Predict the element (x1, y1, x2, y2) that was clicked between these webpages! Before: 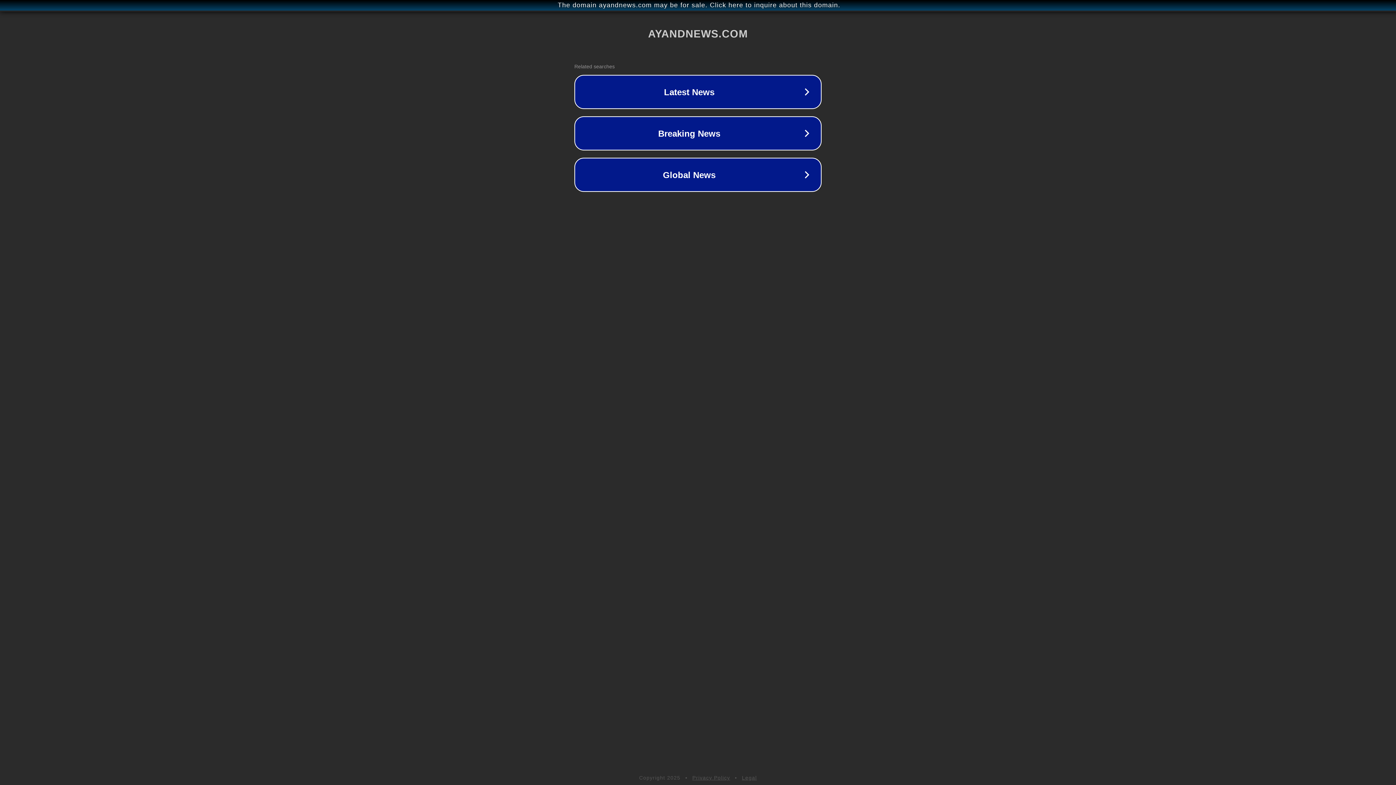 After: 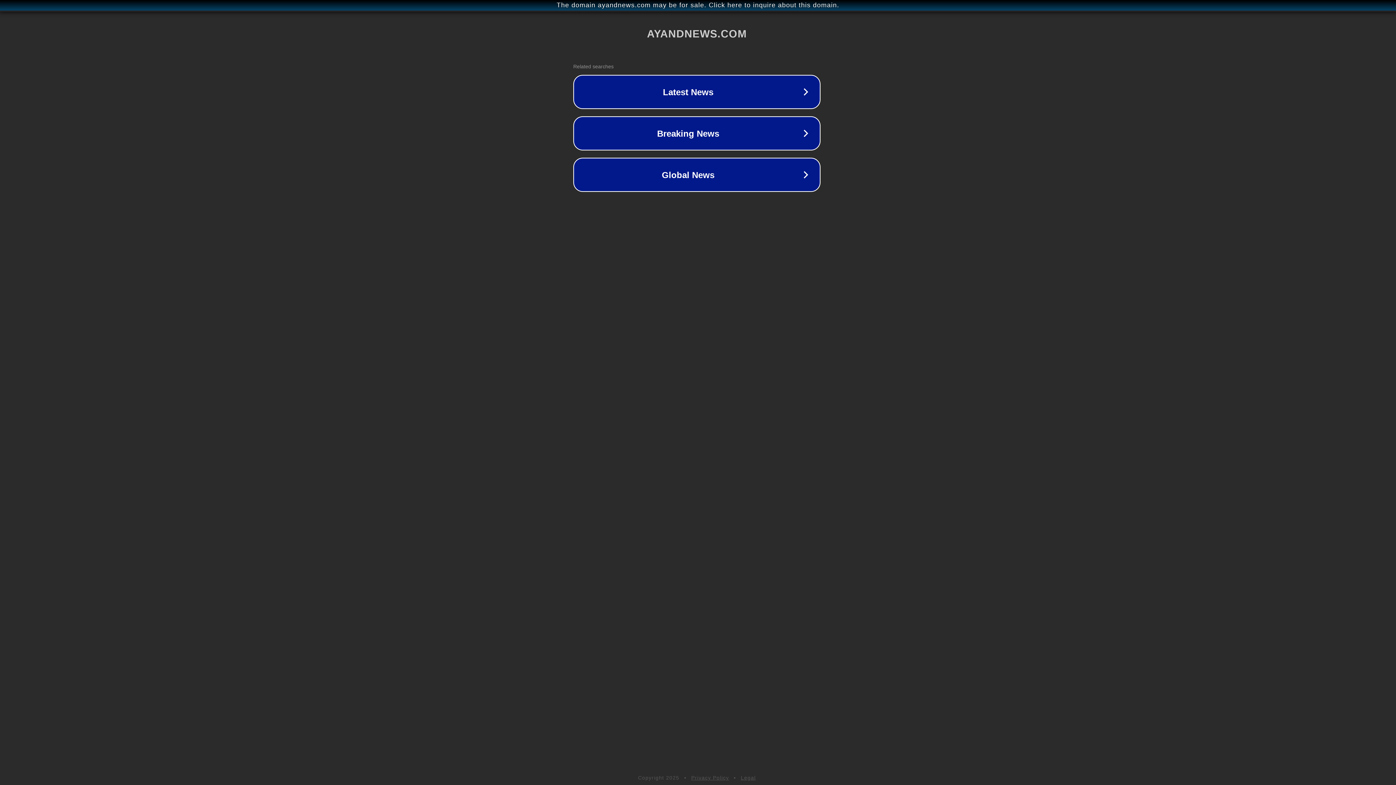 Action: label: The domain ayandnews.com may be for sale. Click here to inquire about this domain. bbox: (1, 1, 1397, 9)